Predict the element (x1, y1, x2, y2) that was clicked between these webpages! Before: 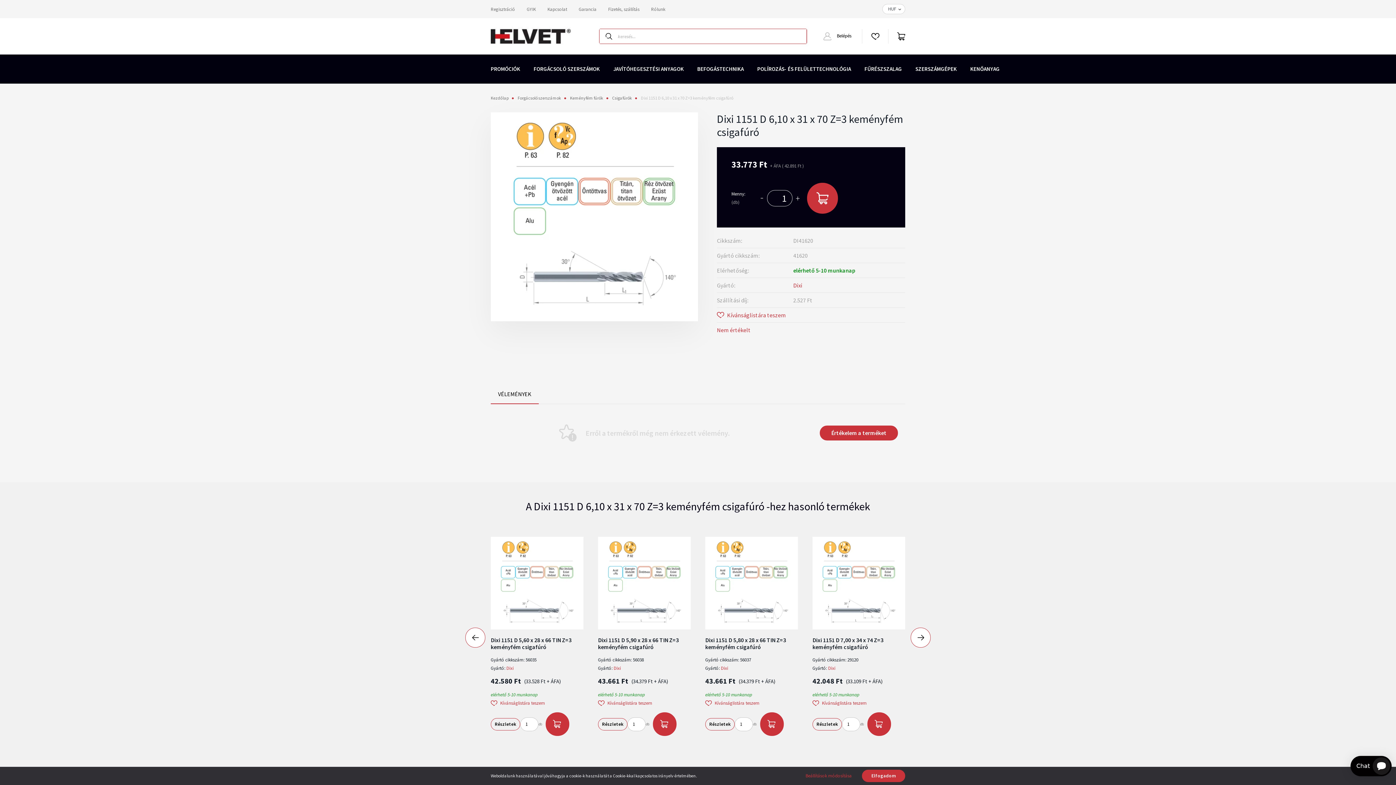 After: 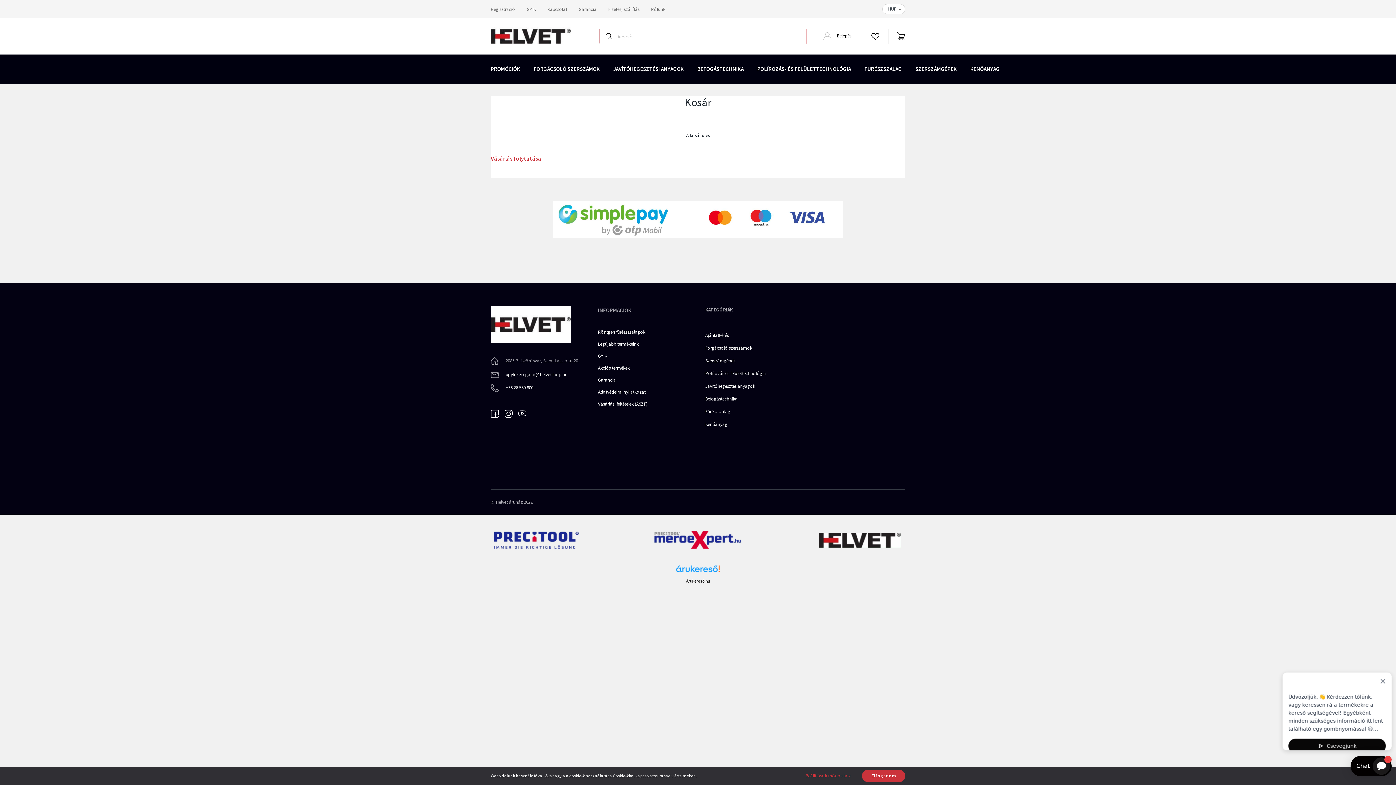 Action: bbox: (891, 25, 905, 47)